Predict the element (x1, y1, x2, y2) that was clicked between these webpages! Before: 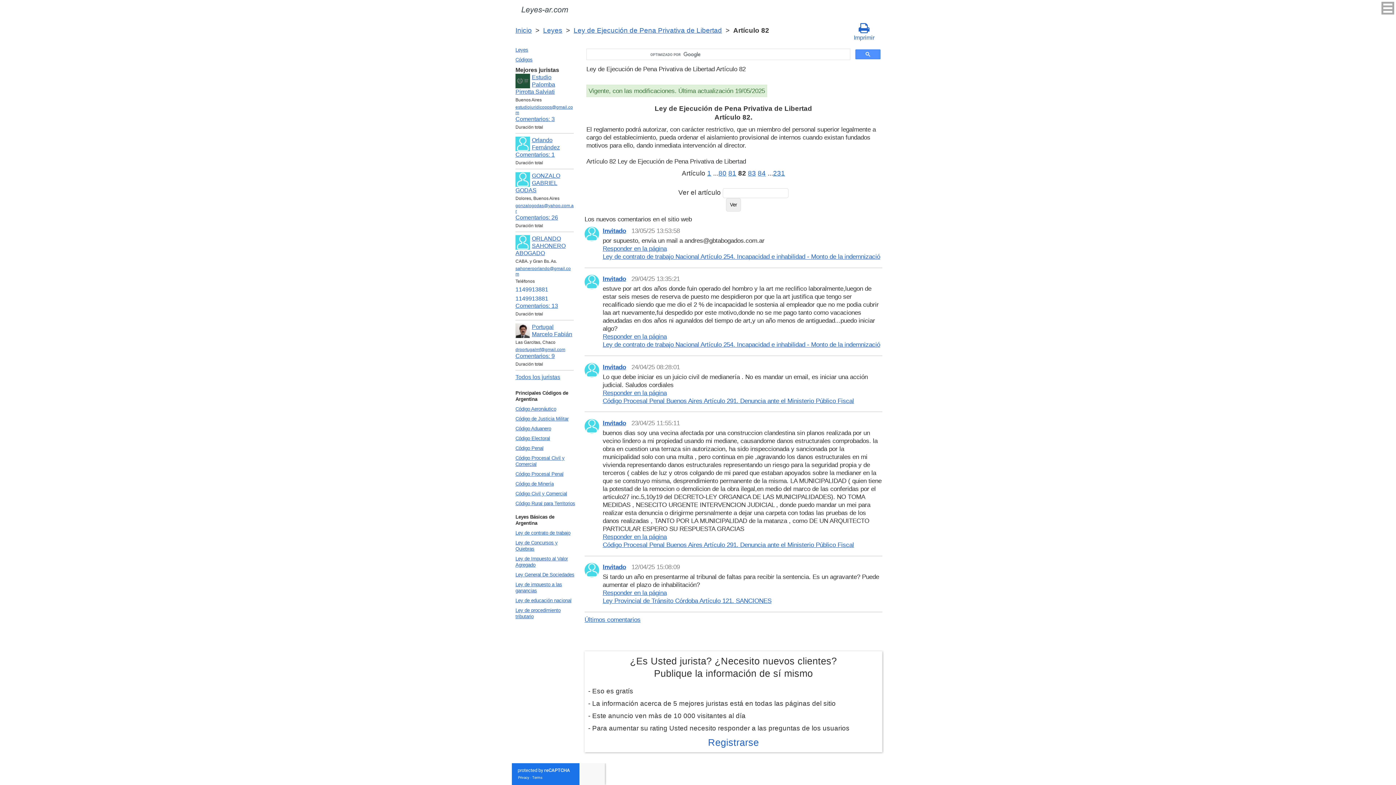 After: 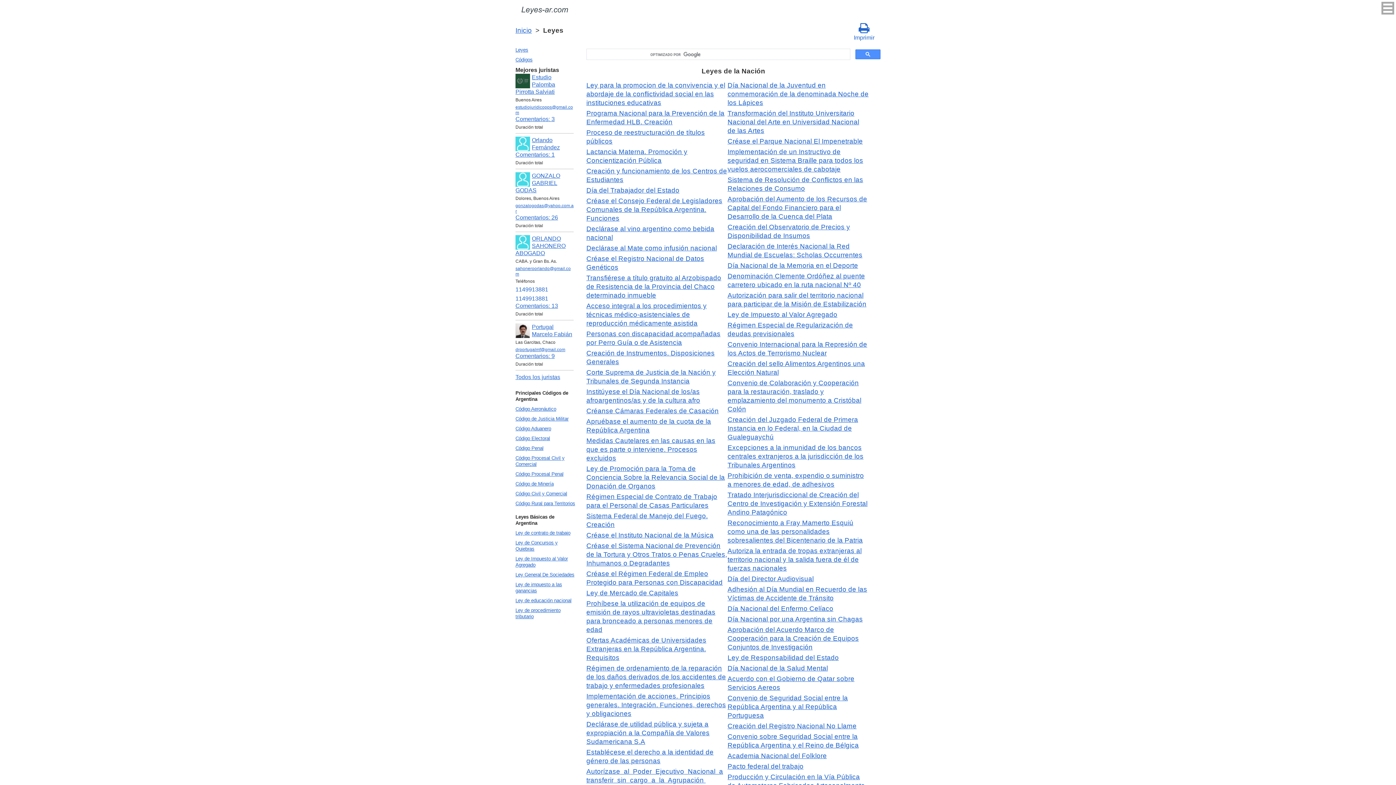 Action: label: Leyes bbox: (513, 45, 579, 54)